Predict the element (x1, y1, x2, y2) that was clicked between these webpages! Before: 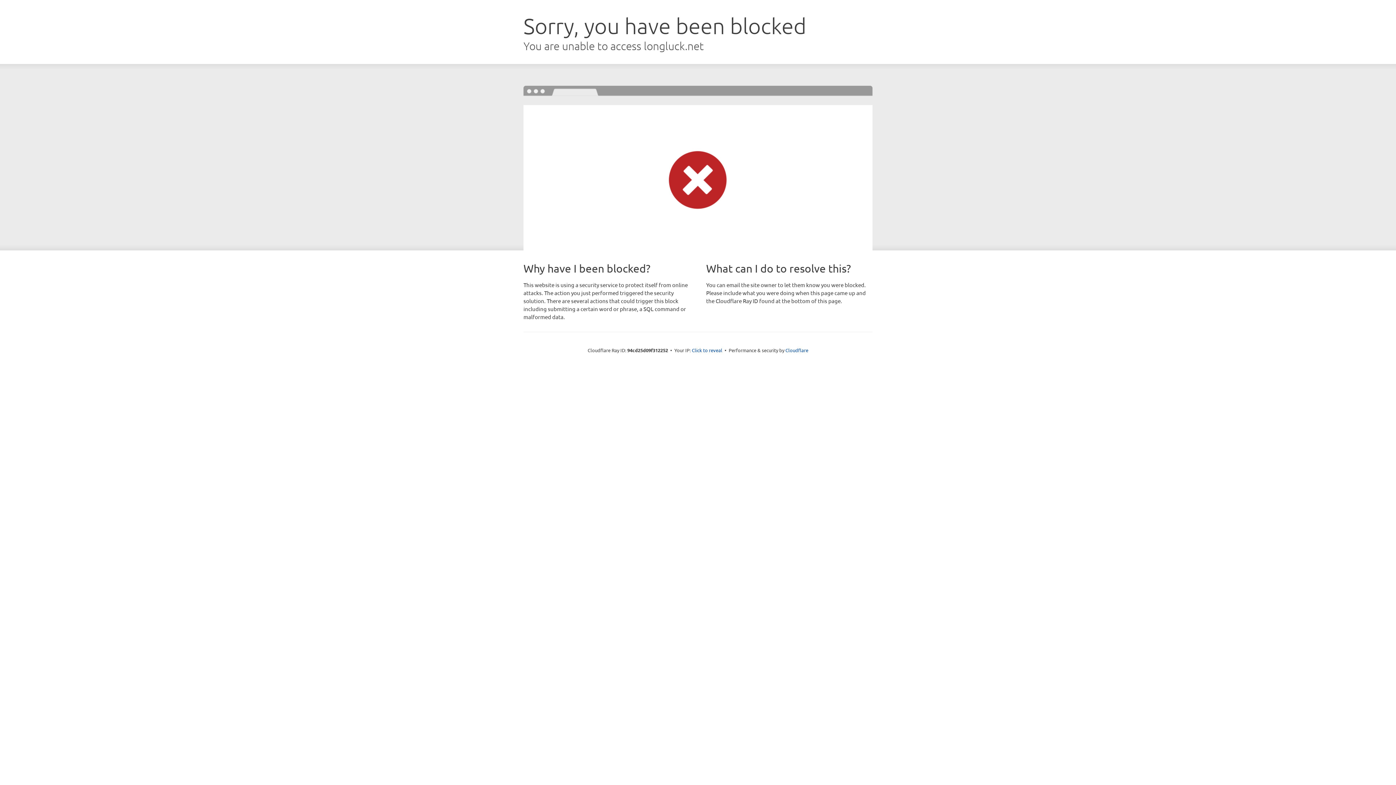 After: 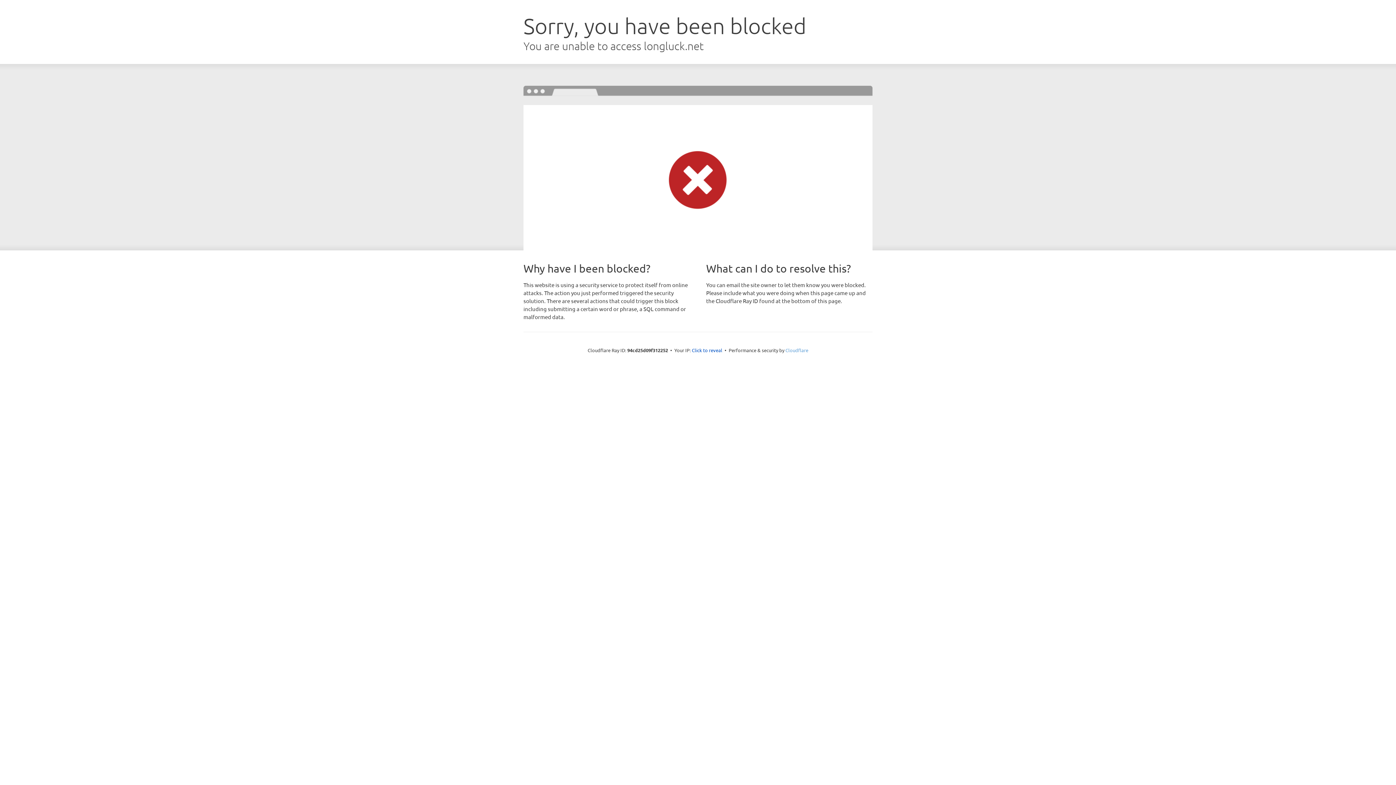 Action: label: Cloudflare bbox: (785, 347, 808, 353)